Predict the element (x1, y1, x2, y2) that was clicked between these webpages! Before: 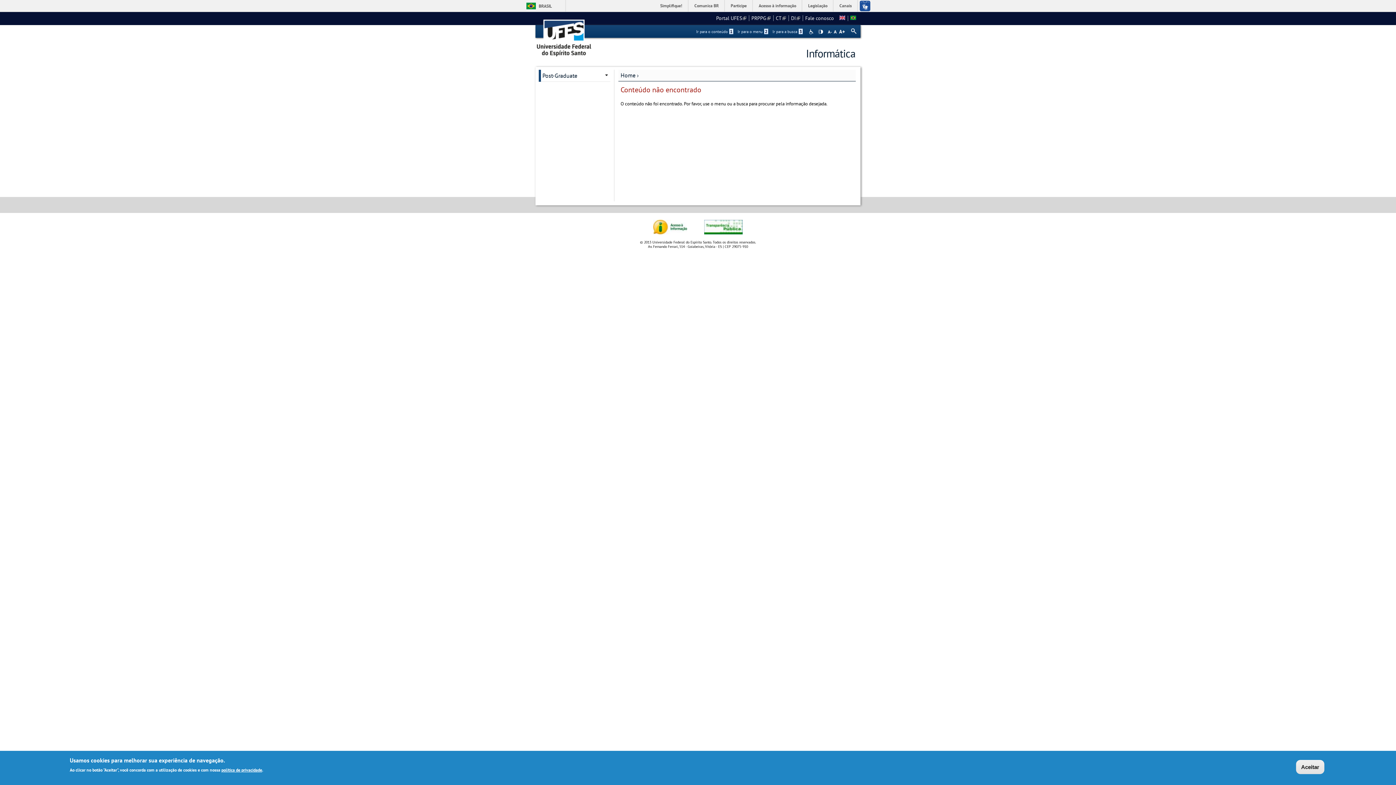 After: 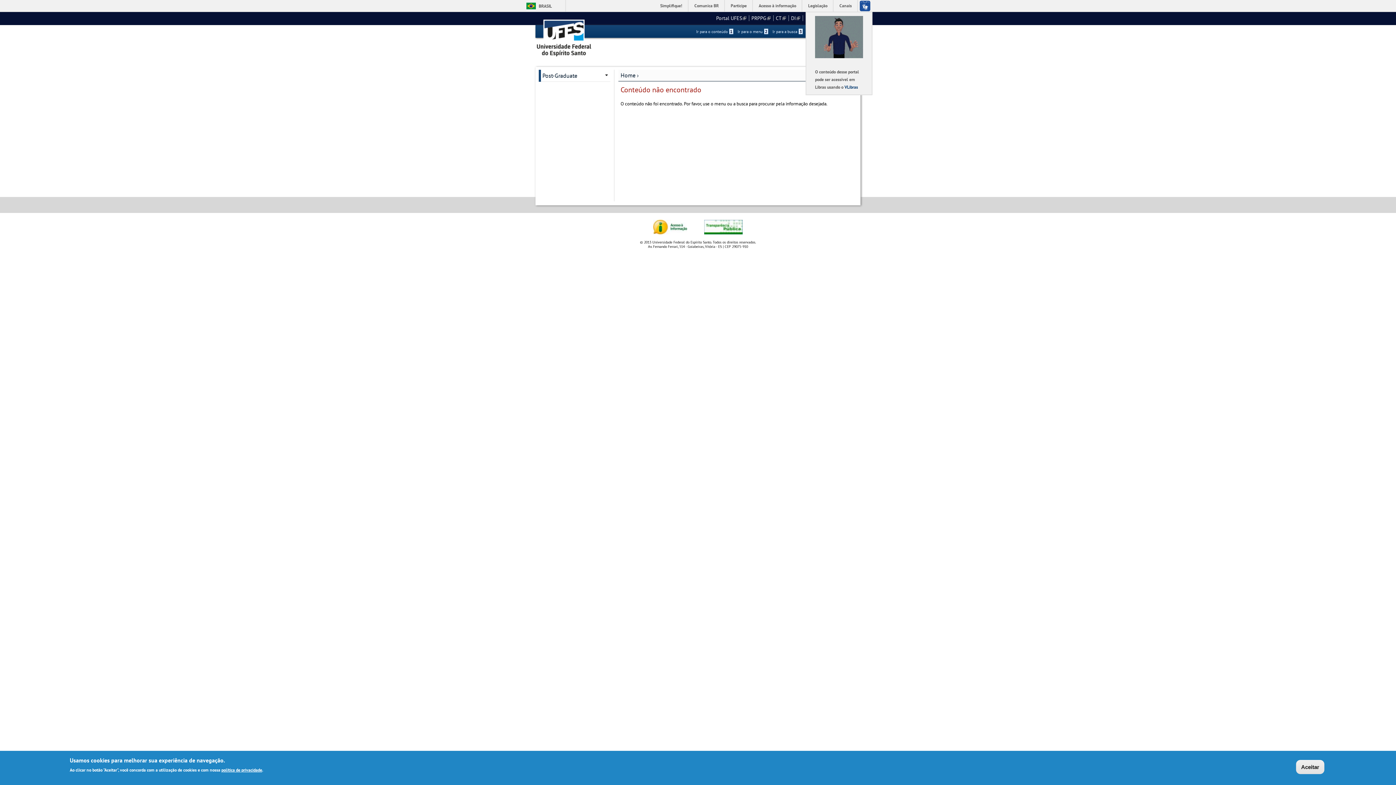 Action: bbox: (857, 0, 872, 11)